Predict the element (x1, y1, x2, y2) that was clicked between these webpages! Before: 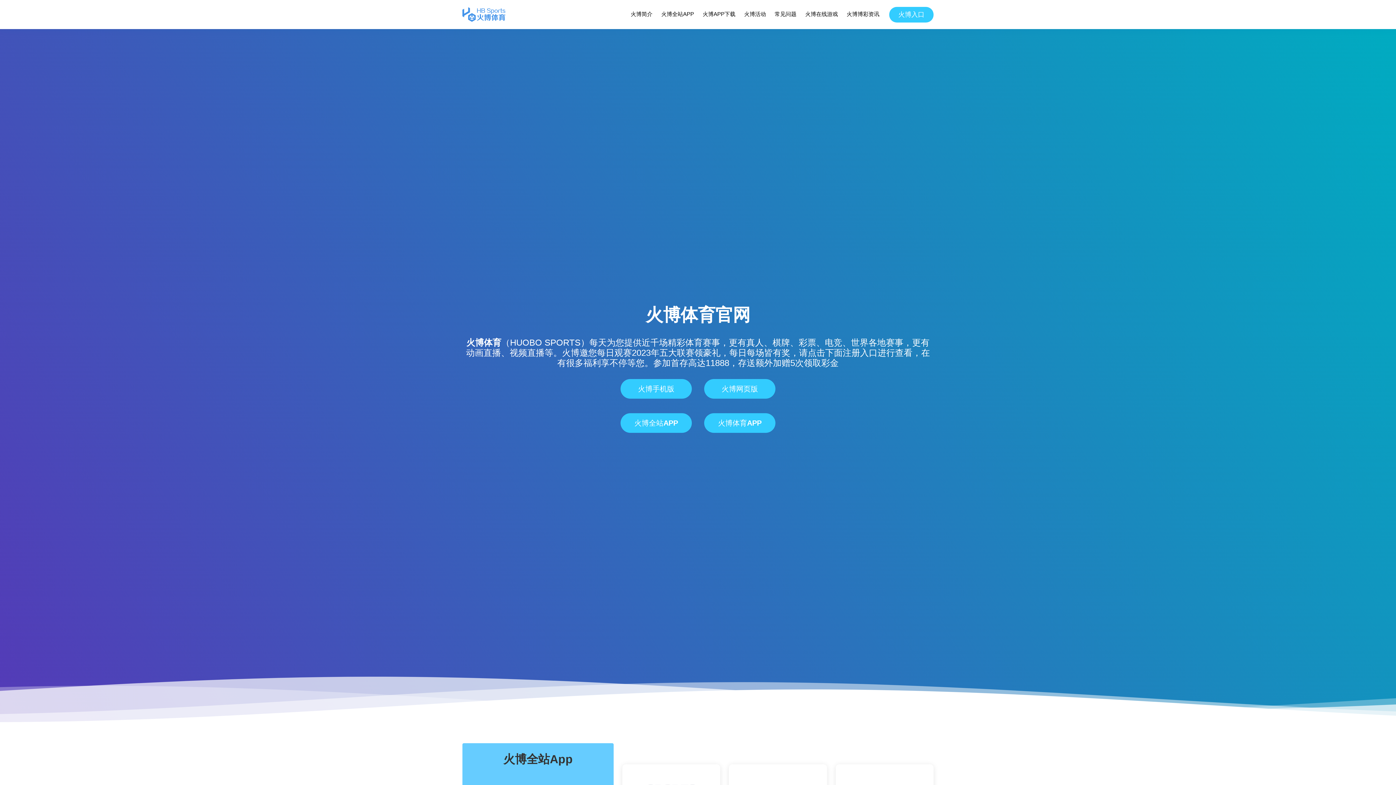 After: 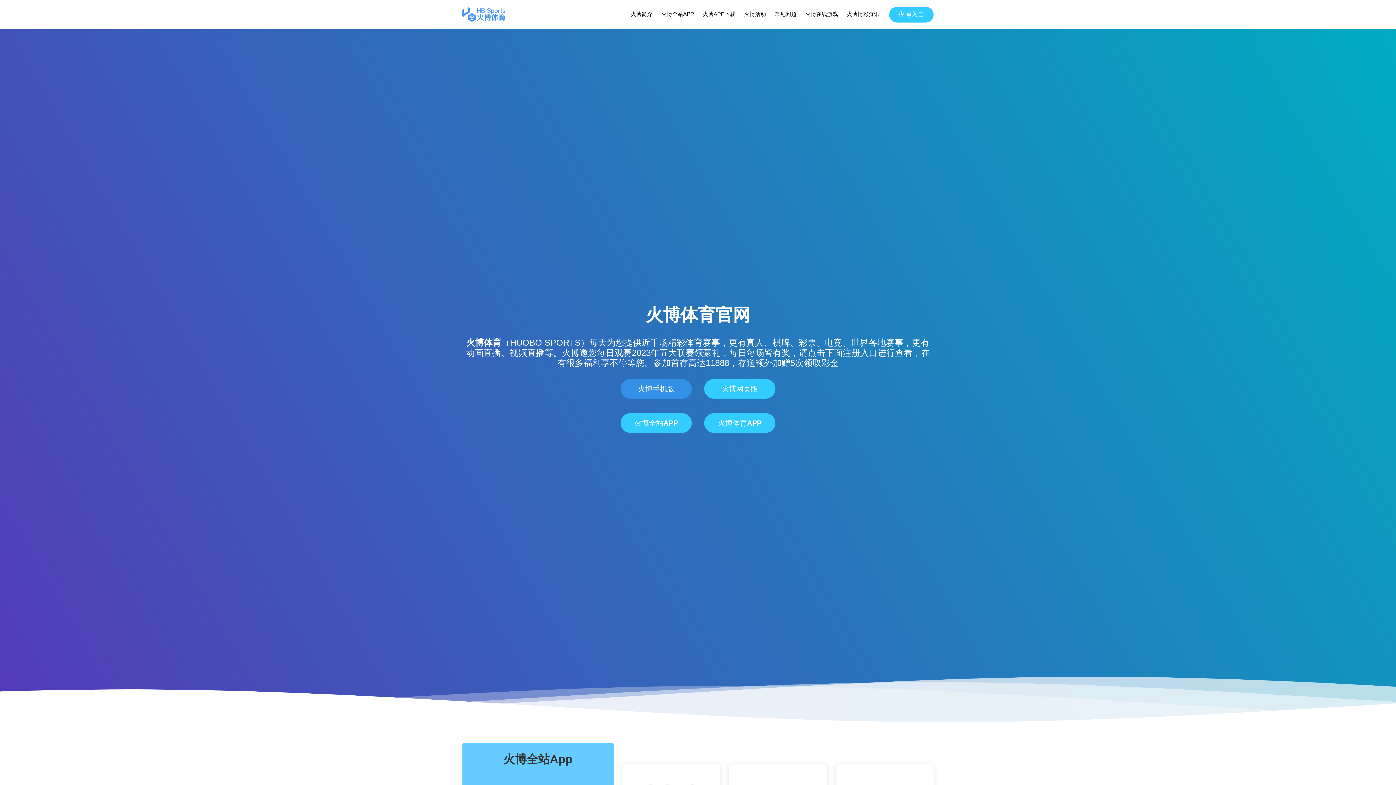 Action: bbox: (620, 379, 692, 398) label: 火博手机版